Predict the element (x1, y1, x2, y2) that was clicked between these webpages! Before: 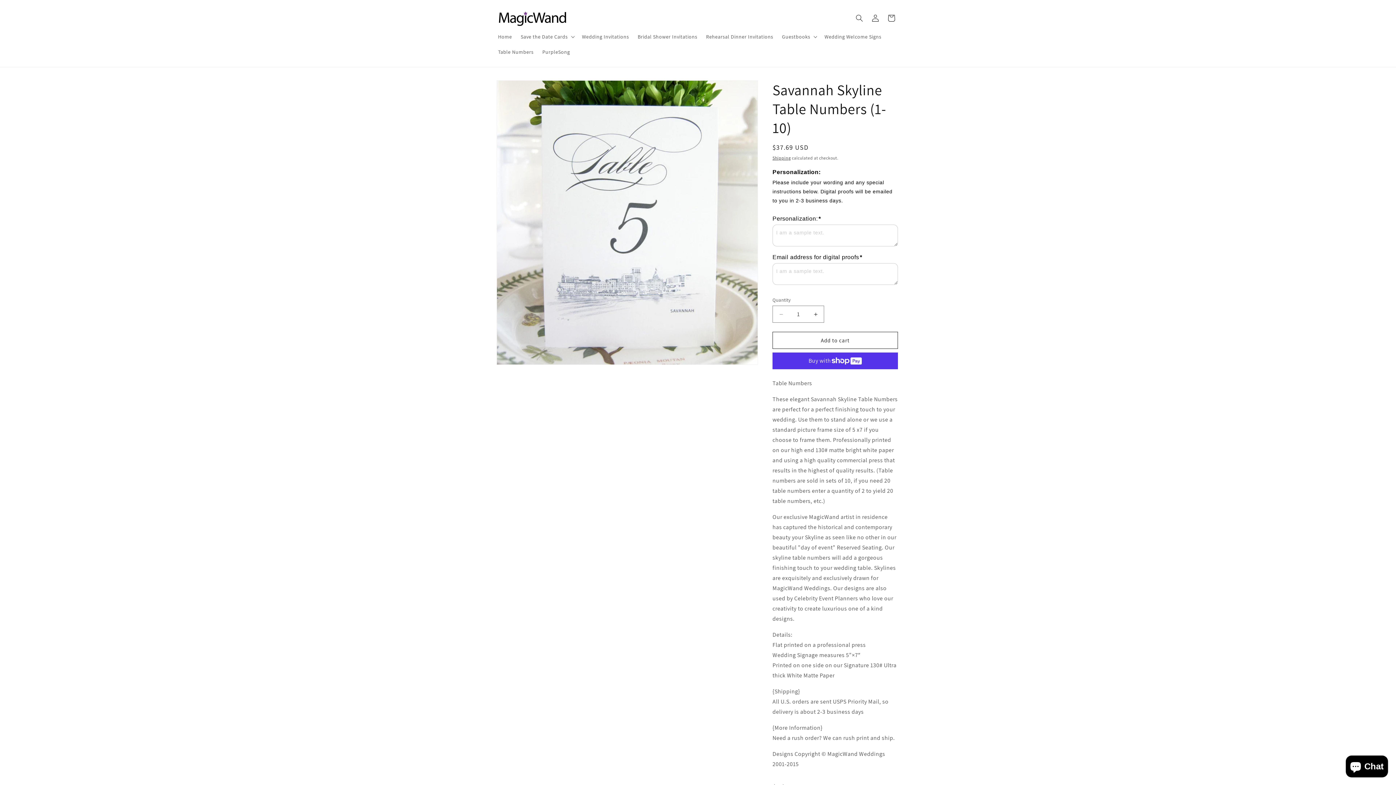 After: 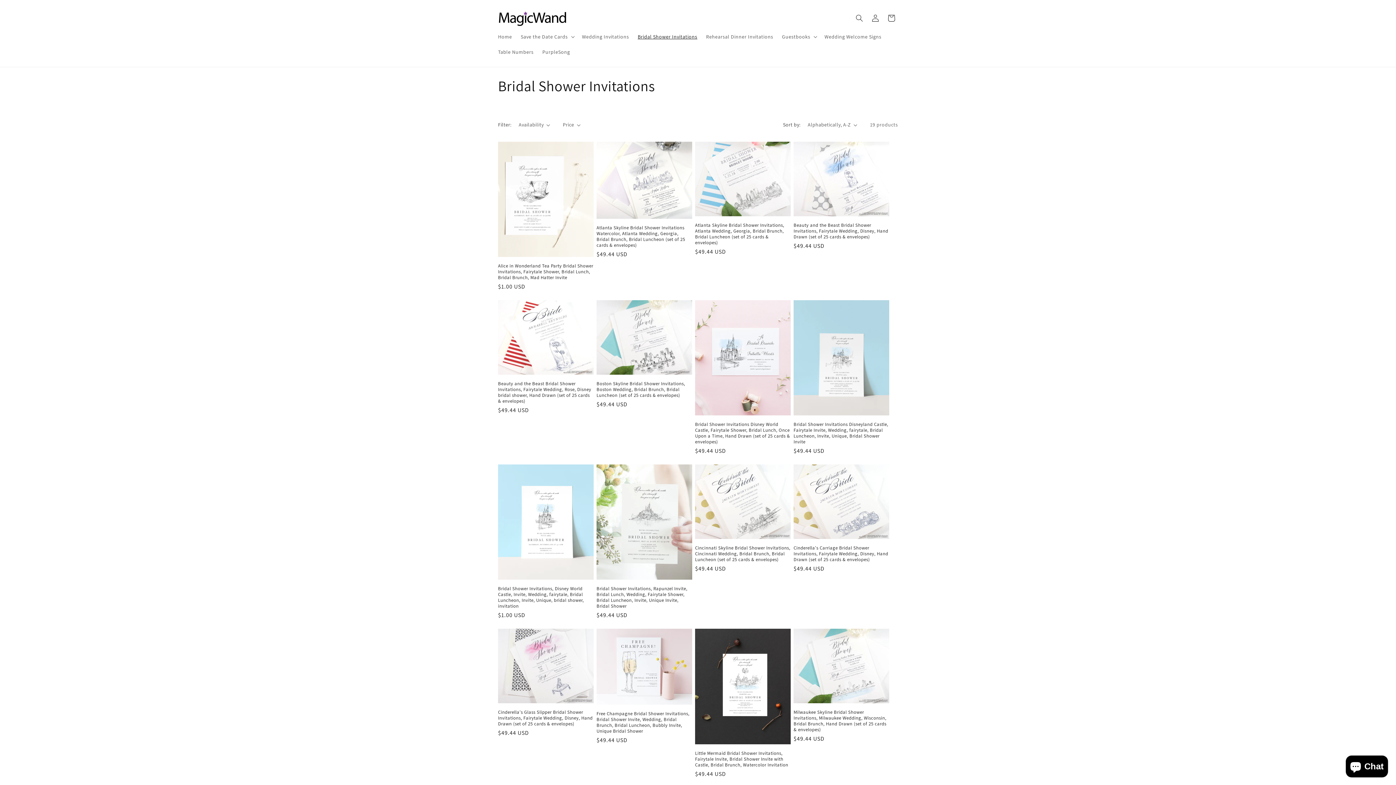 Action: bbox: (633, 29, 701, 44) label: Bridal Shower Invitations